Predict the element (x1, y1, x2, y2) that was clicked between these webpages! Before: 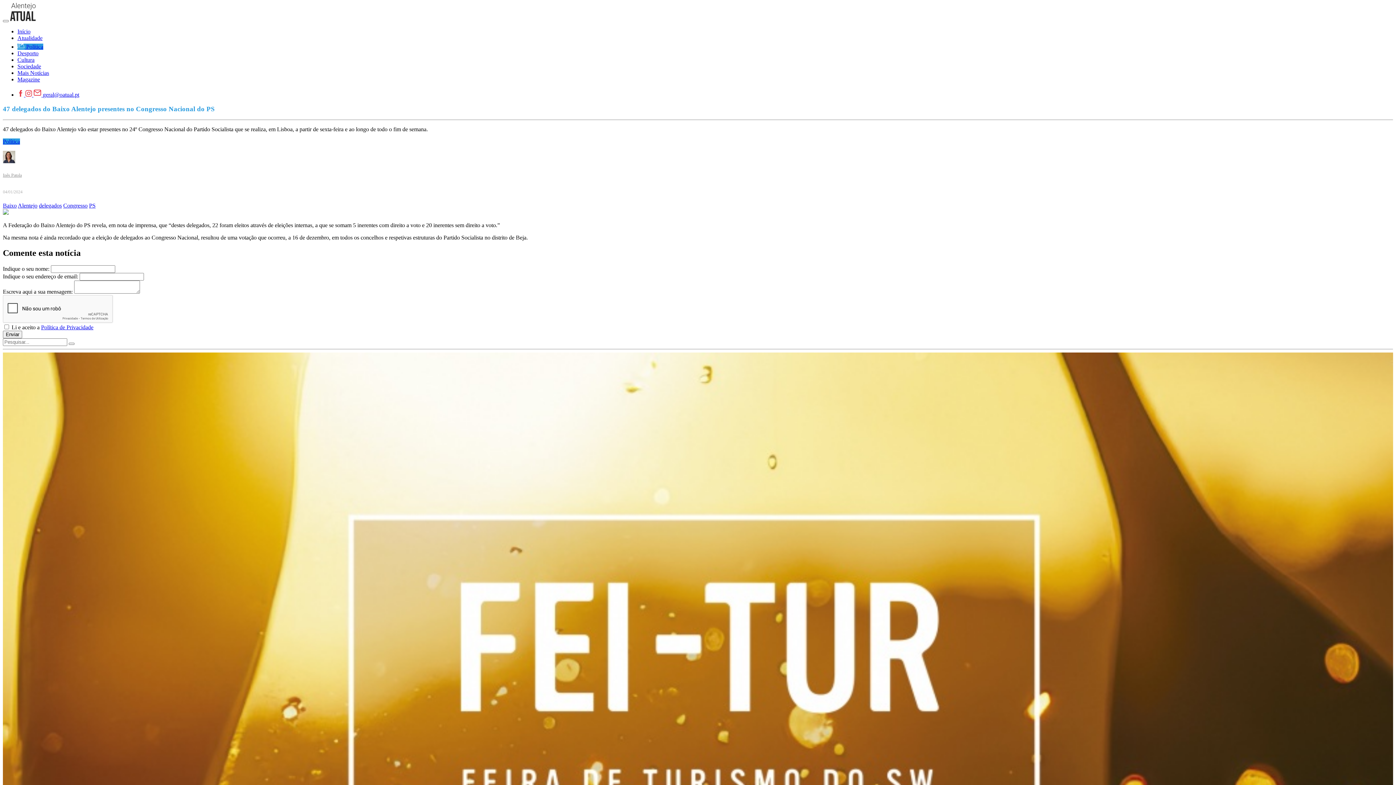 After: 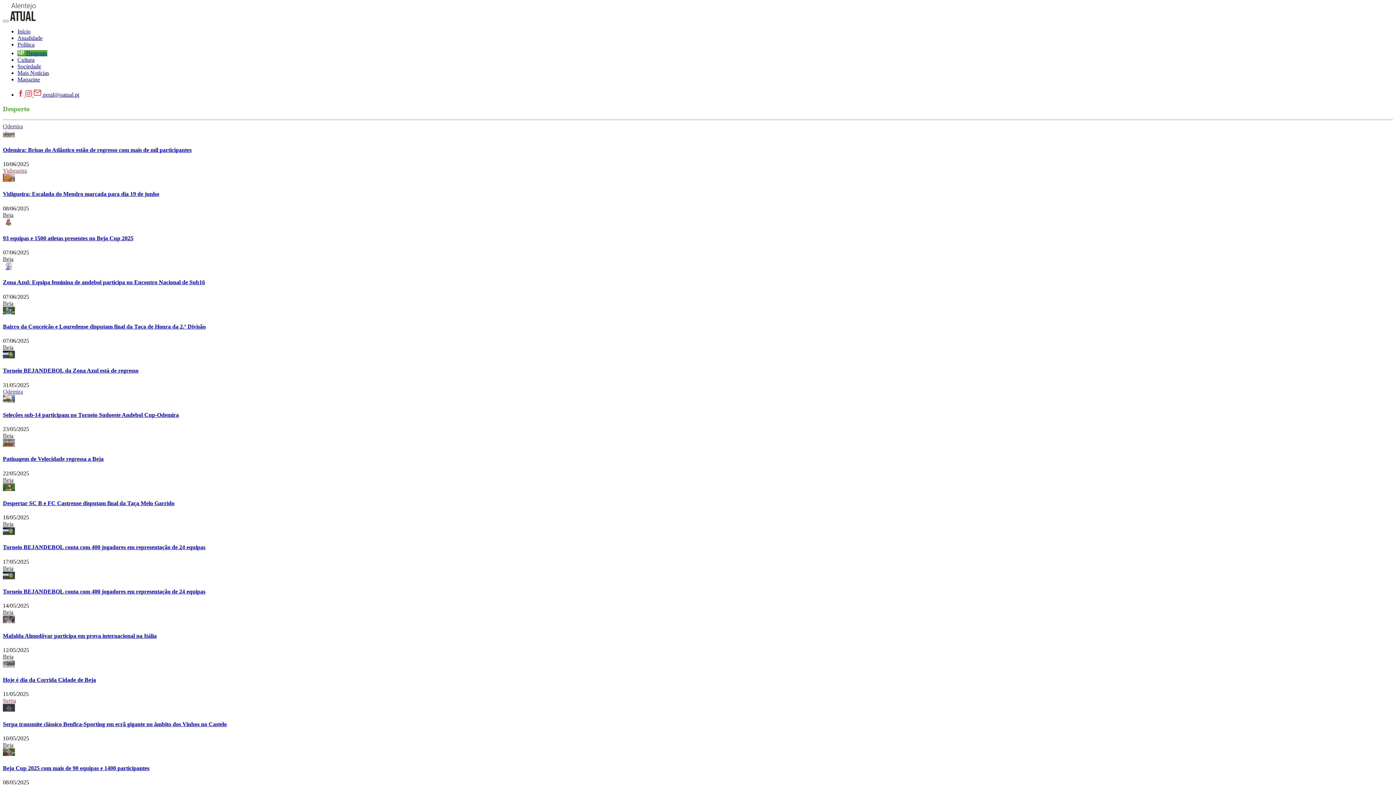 Action: label: Desporto bbox: (17, 50, 38, 56)